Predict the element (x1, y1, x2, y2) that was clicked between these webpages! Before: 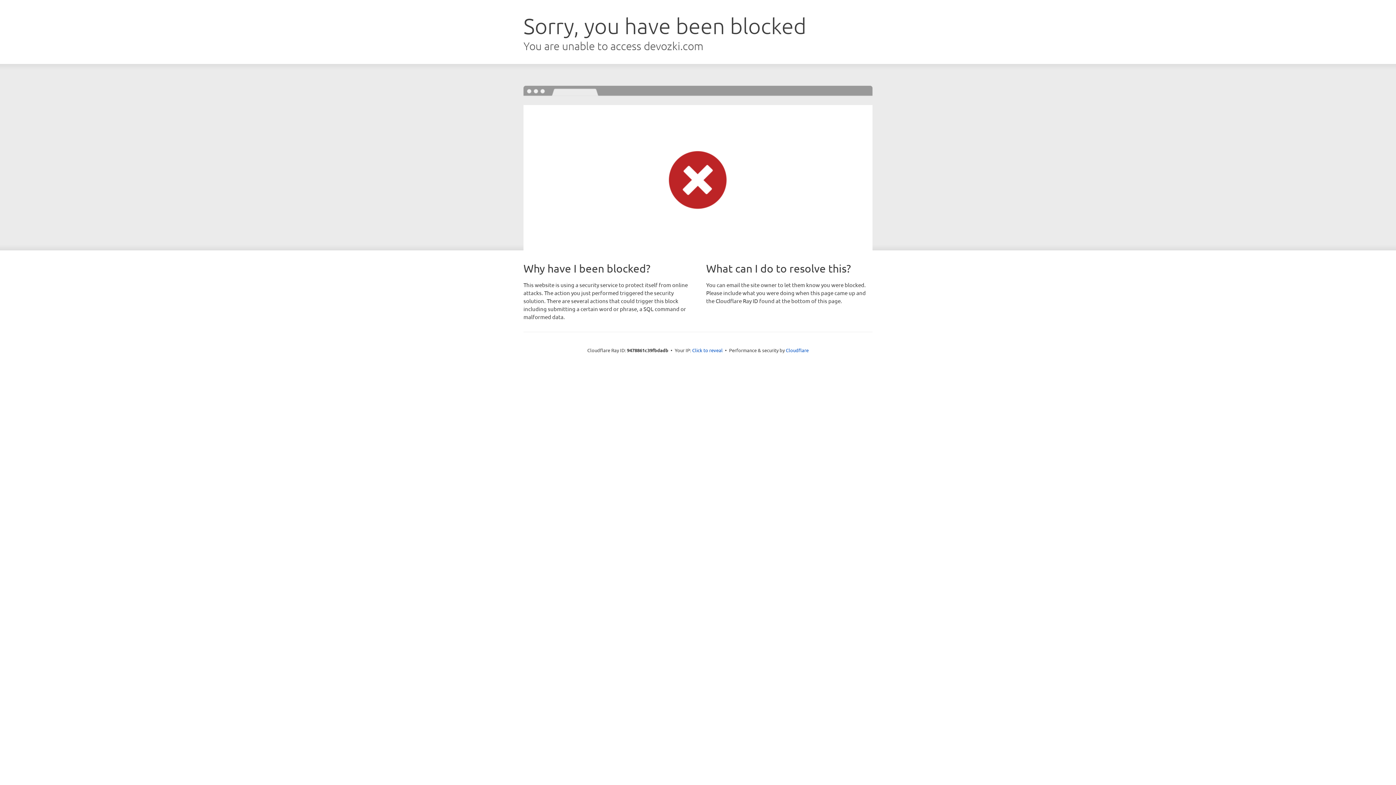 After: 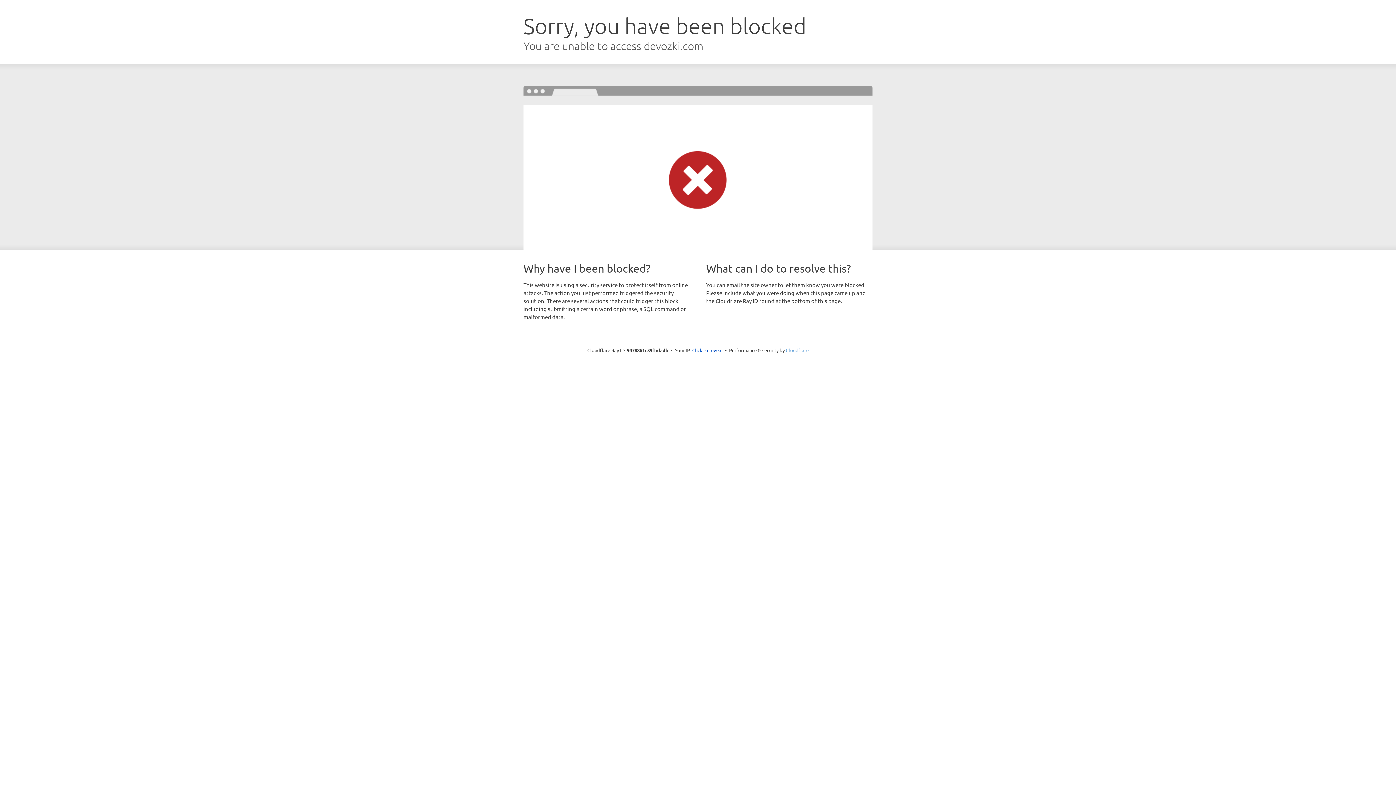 Action: label: Cloudflare bbox: (786, 347, 808, 353)